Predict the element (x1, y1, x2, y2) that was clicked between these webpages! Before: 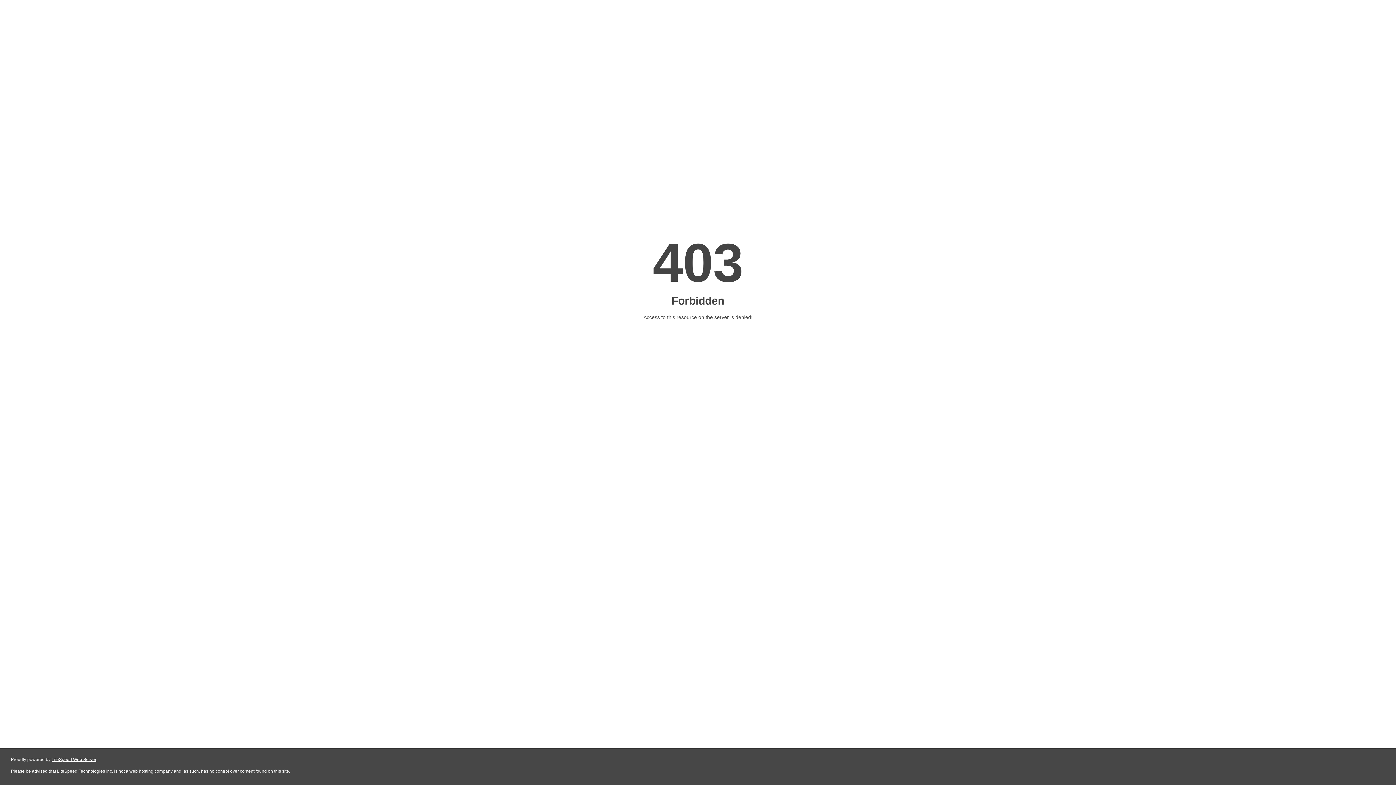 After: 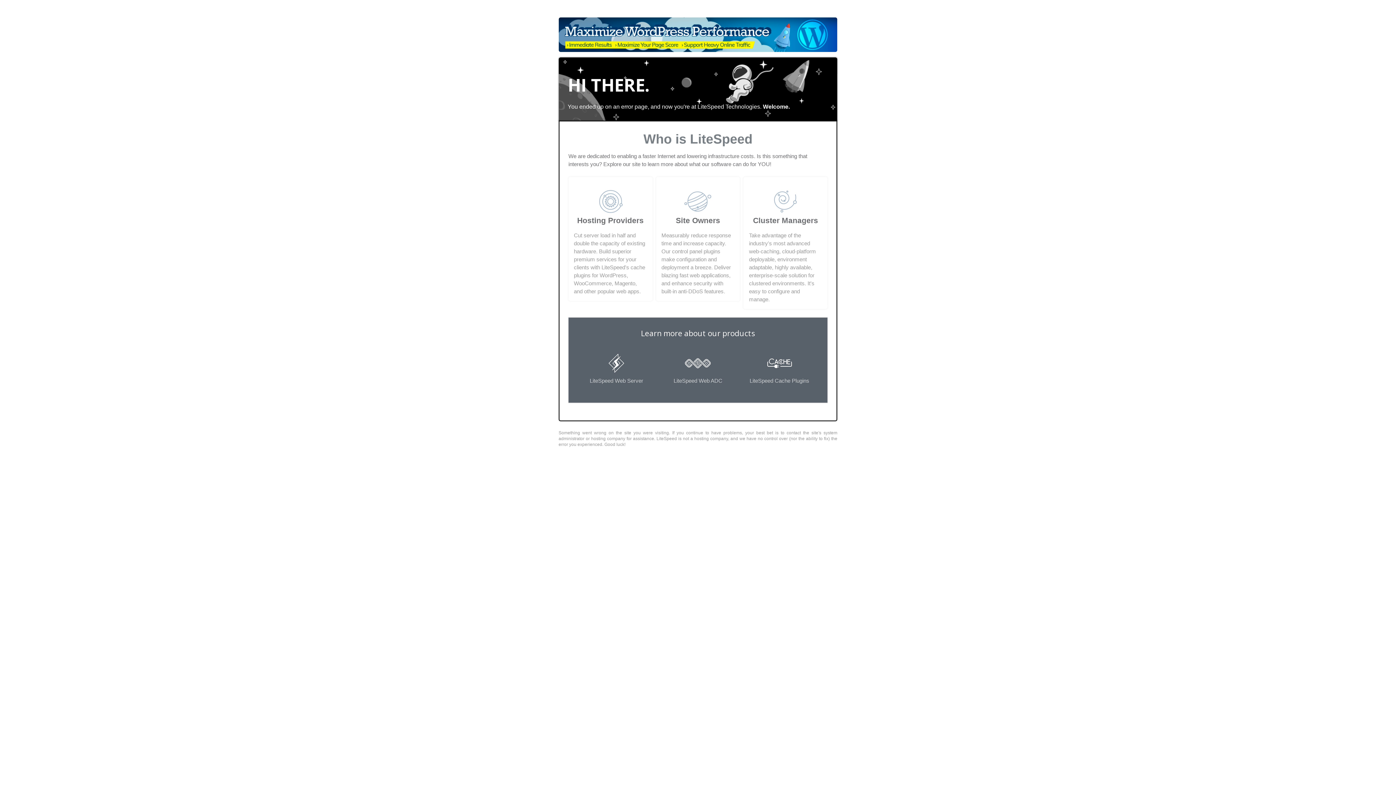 Action: bbox: (51, 757, 96, 762) label: LiteSpeed Web Server